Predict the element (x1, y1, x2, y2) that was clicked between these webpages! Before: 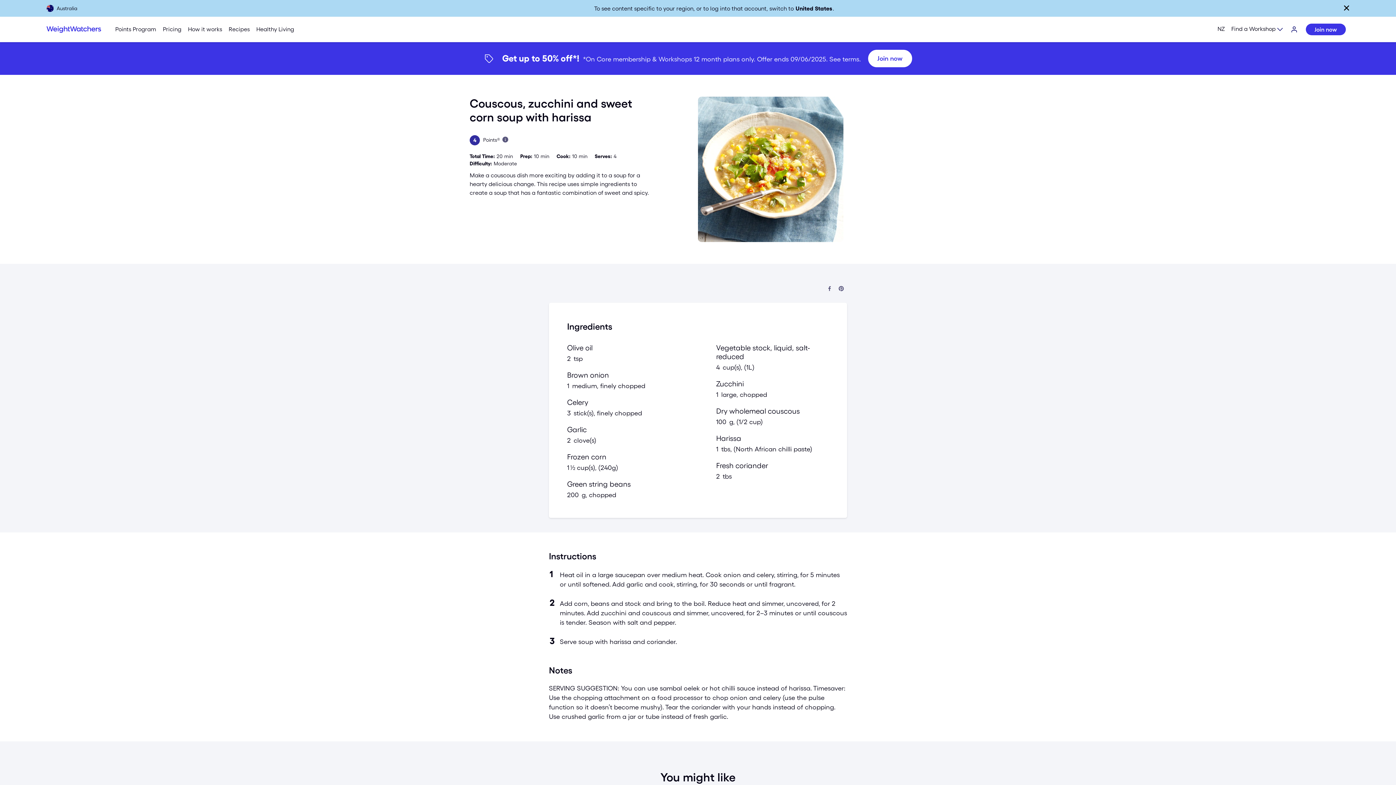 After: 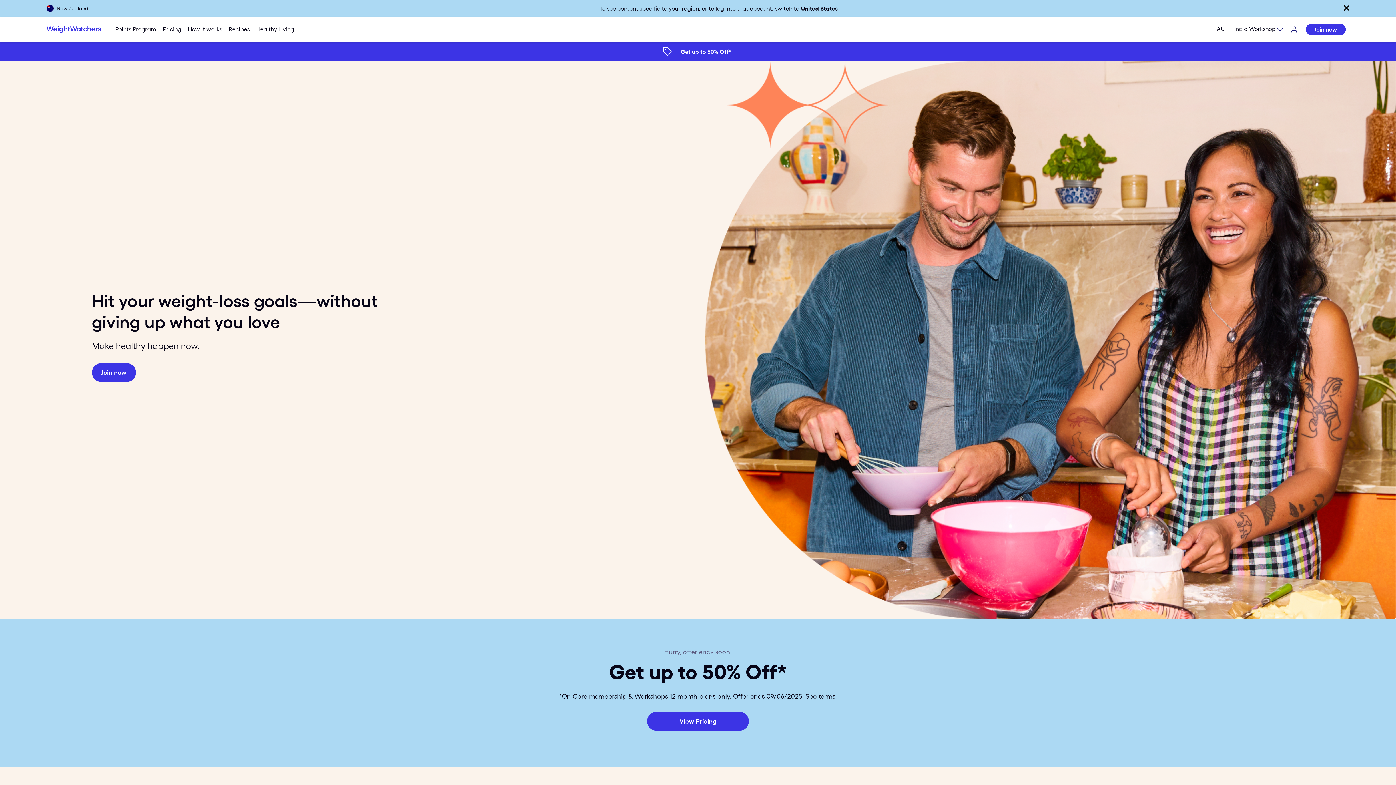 Action: bbox: (1214, 16, 1228, 42) label: NZ